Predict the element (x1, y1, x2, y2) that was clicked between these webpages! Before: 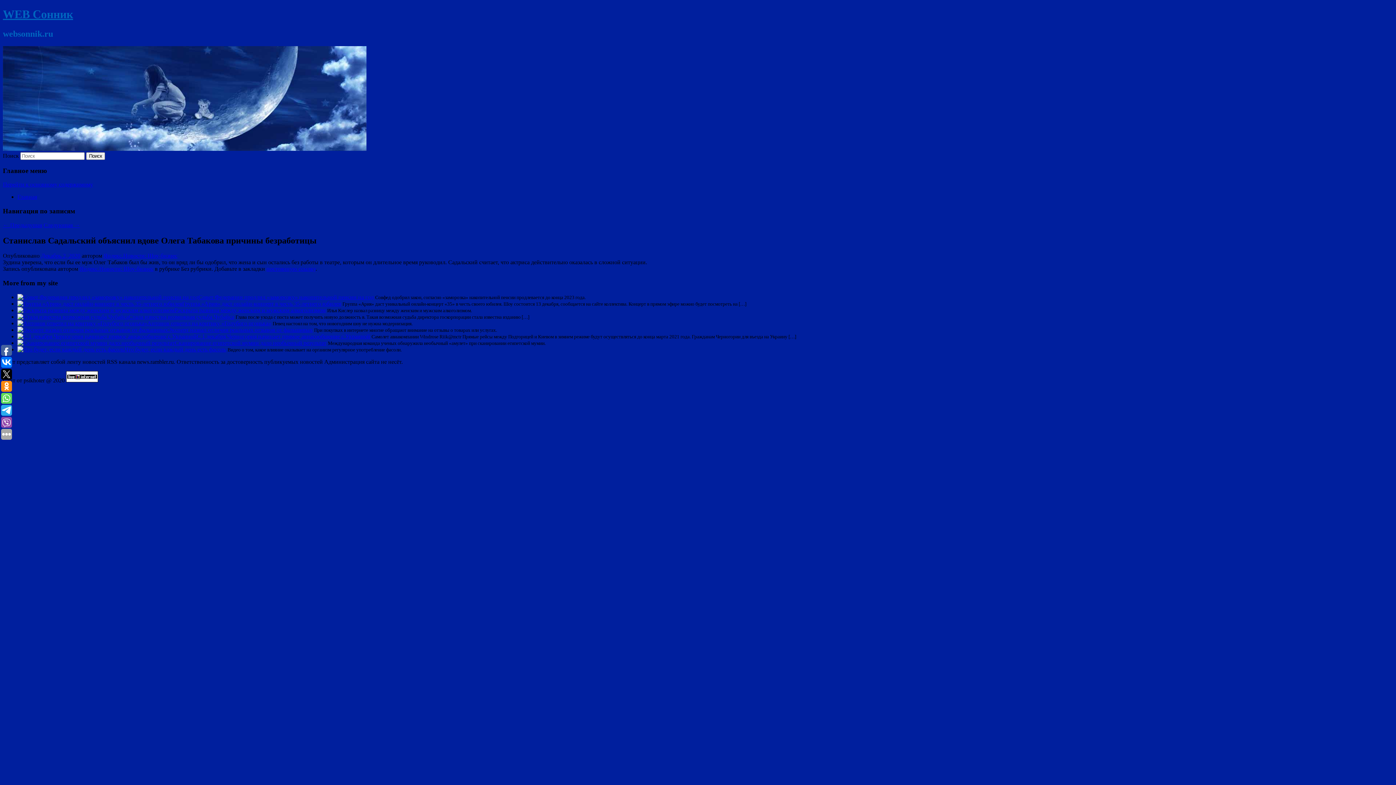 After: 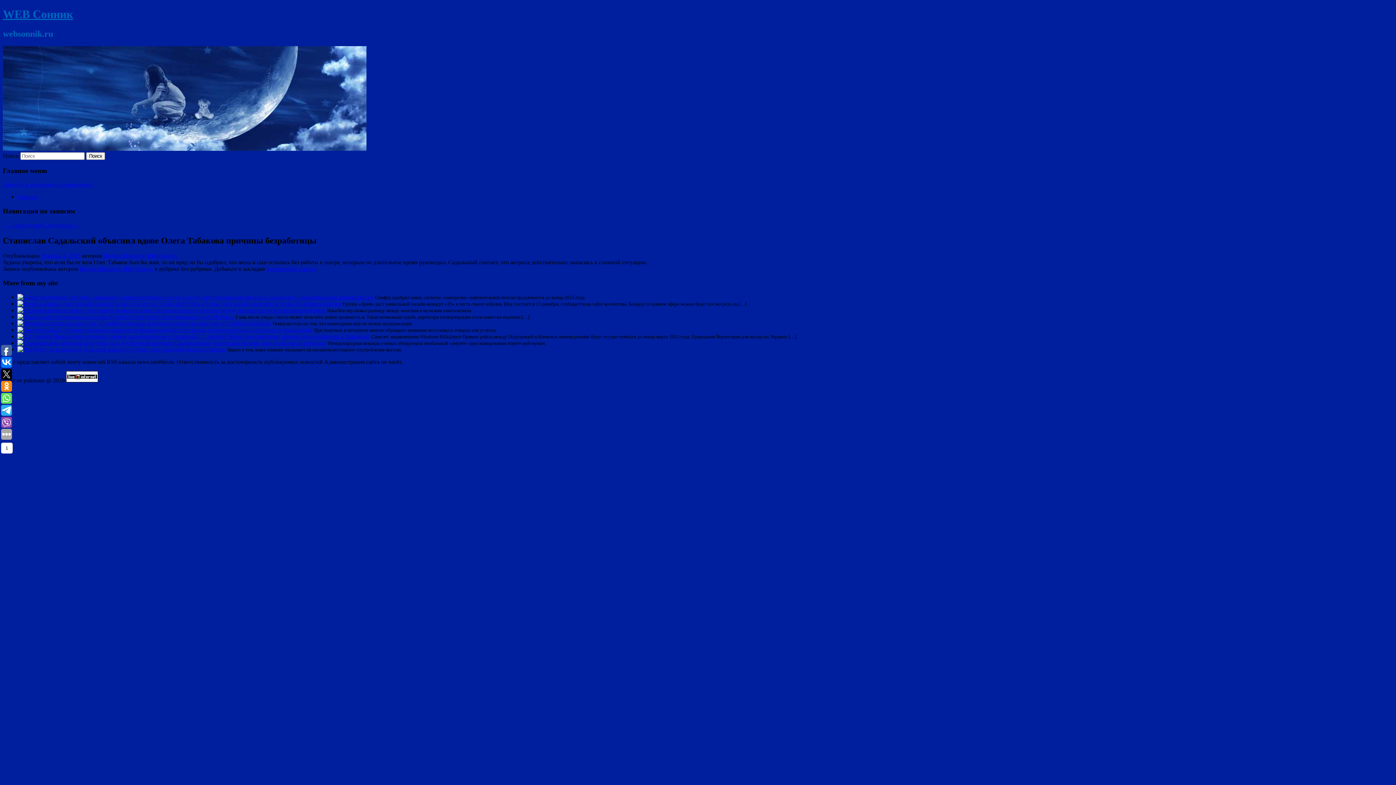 Action: bbox: (1, 417, 12, 428)